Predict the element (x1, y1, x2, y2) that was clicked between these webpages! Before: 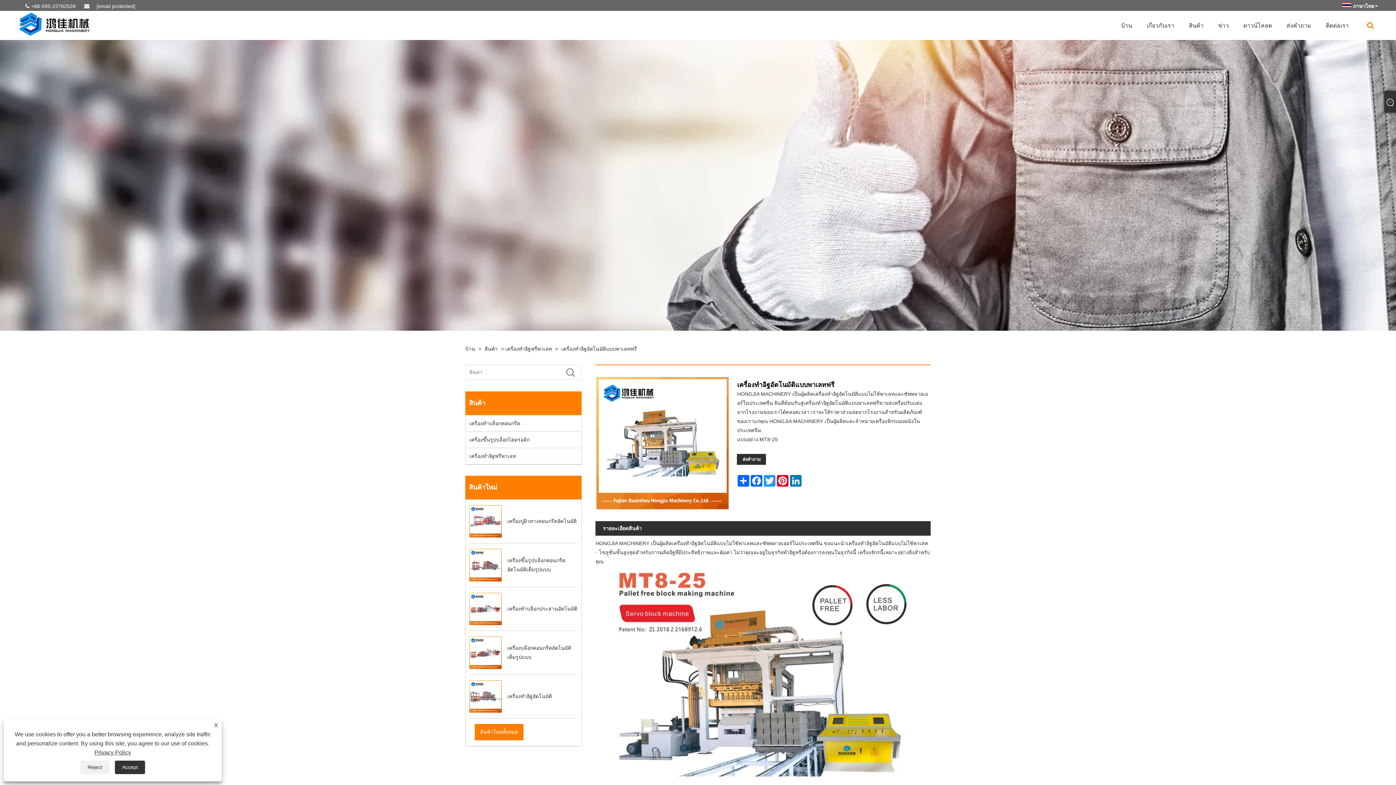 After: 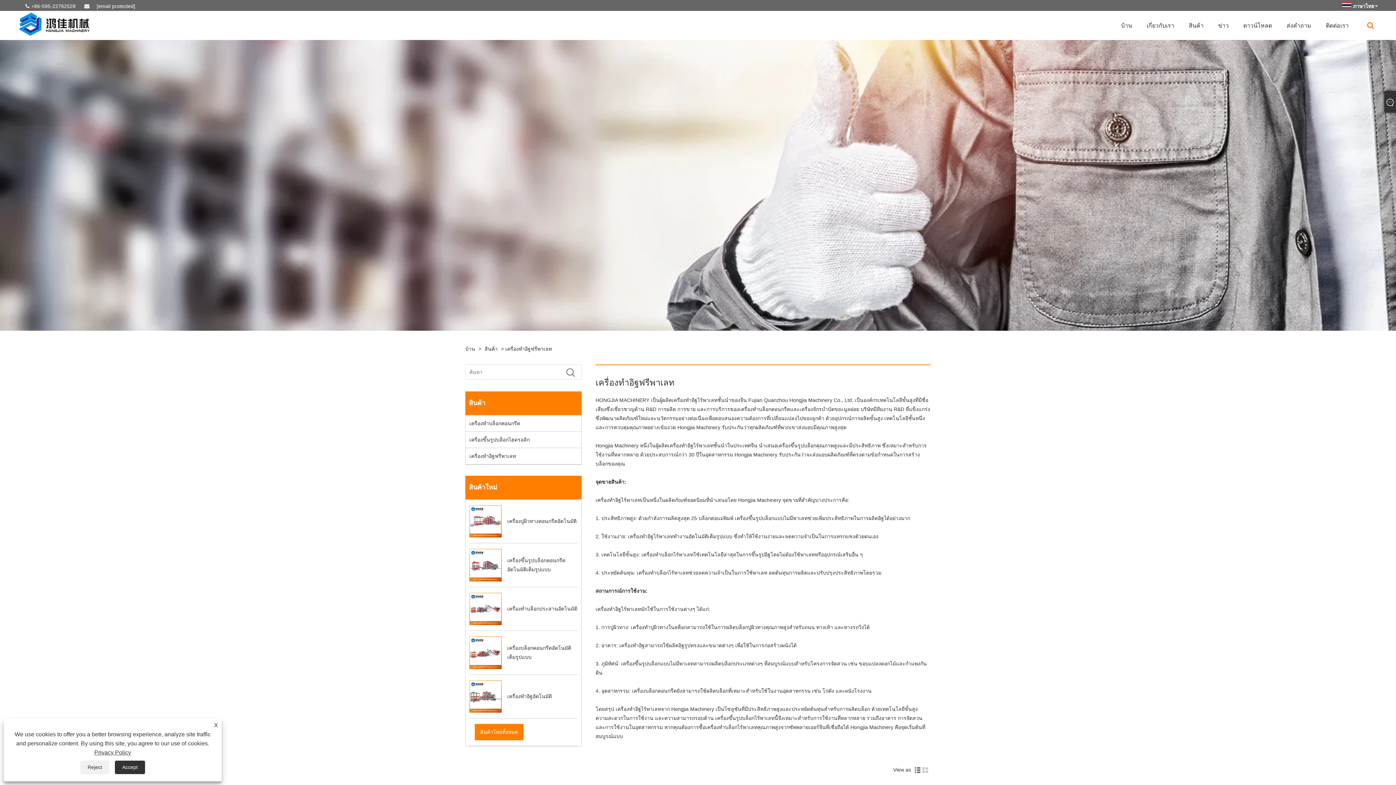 Action: bbox: (465, 448, 581, 464) label: เครื่องทำอิฐฟรีพาเลท